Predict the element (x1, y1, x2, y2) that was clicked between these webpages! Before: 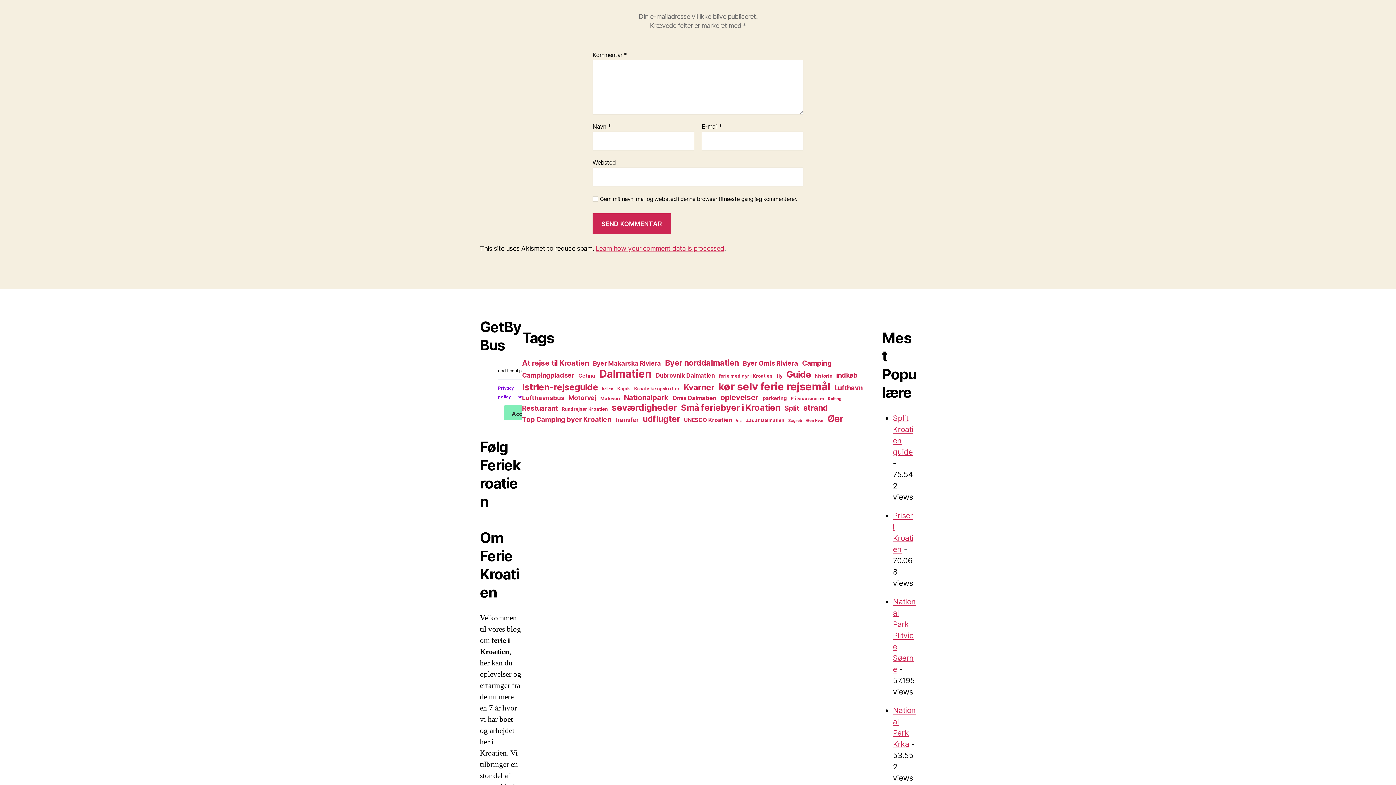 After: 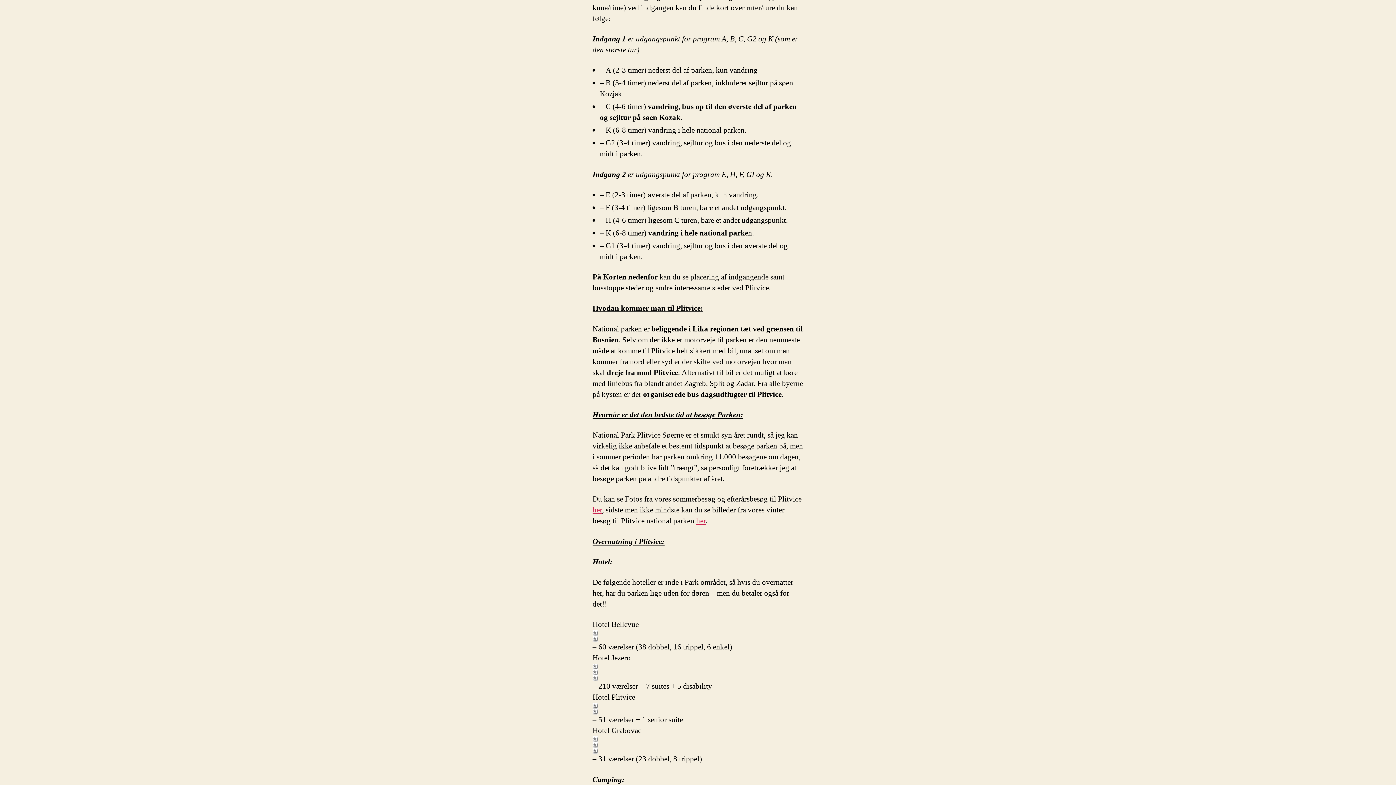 Action: bbox: (683, 416, 731, 423) label: UNESCO Kroatien (5 elementer)